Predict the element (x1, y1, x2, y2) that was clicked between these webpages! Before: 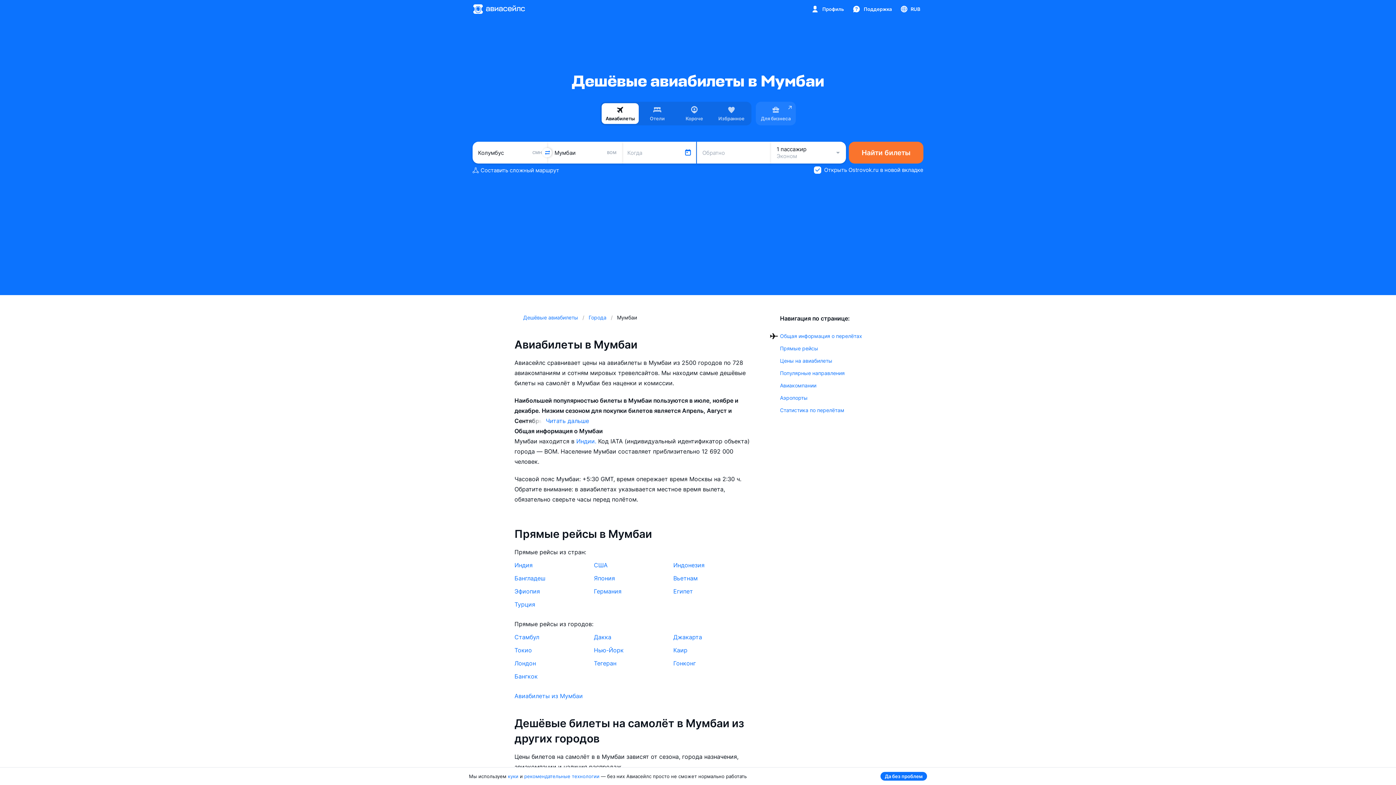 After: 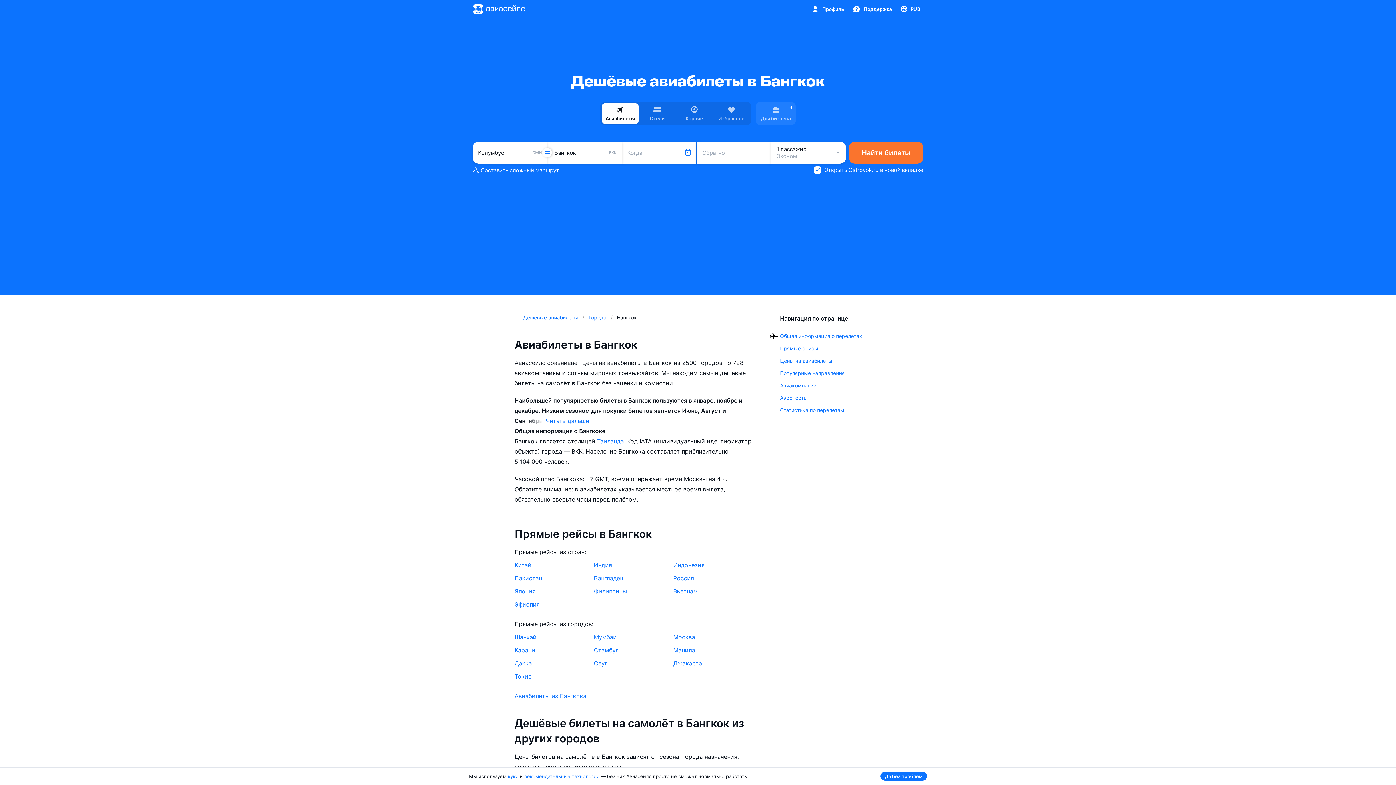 Action: label: Бангкок bbox: (514, 671, 537, 681)